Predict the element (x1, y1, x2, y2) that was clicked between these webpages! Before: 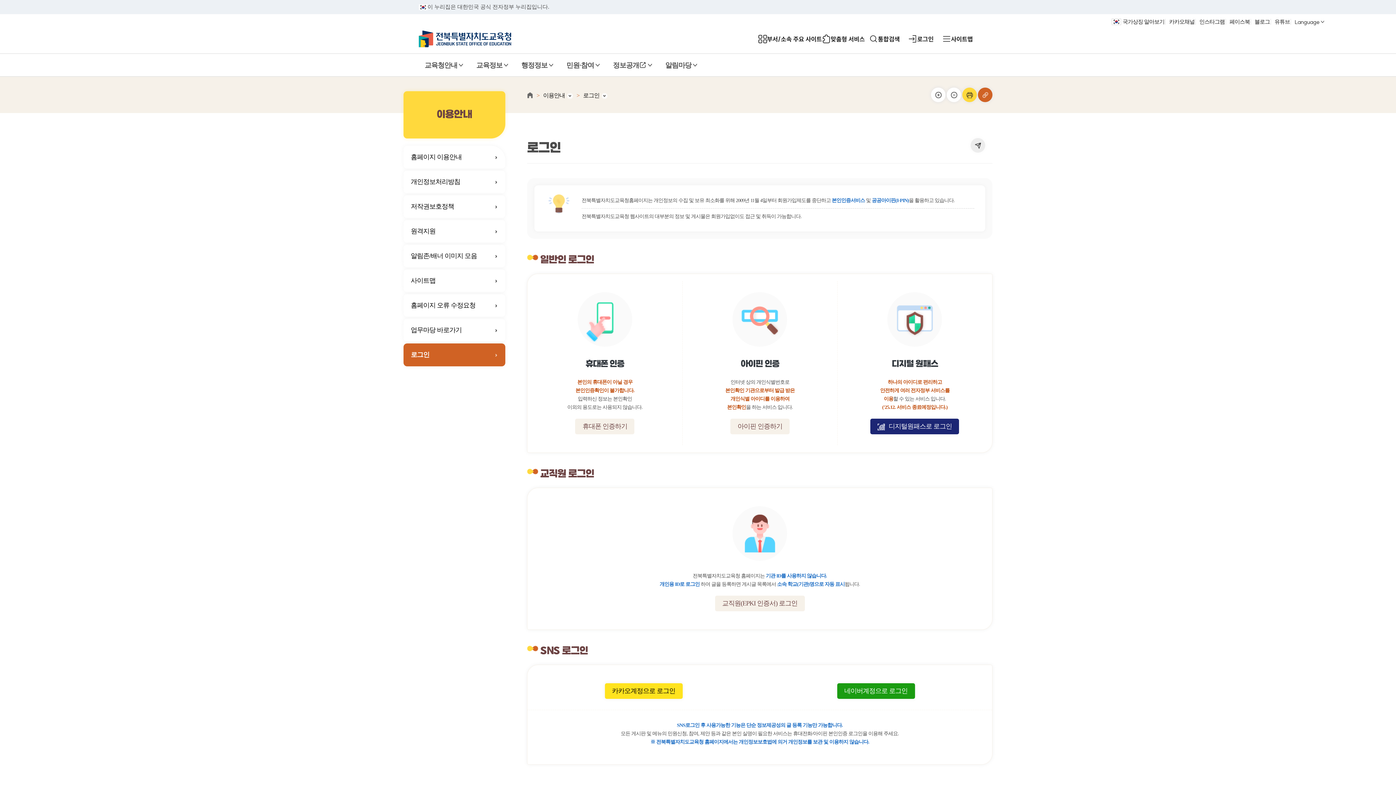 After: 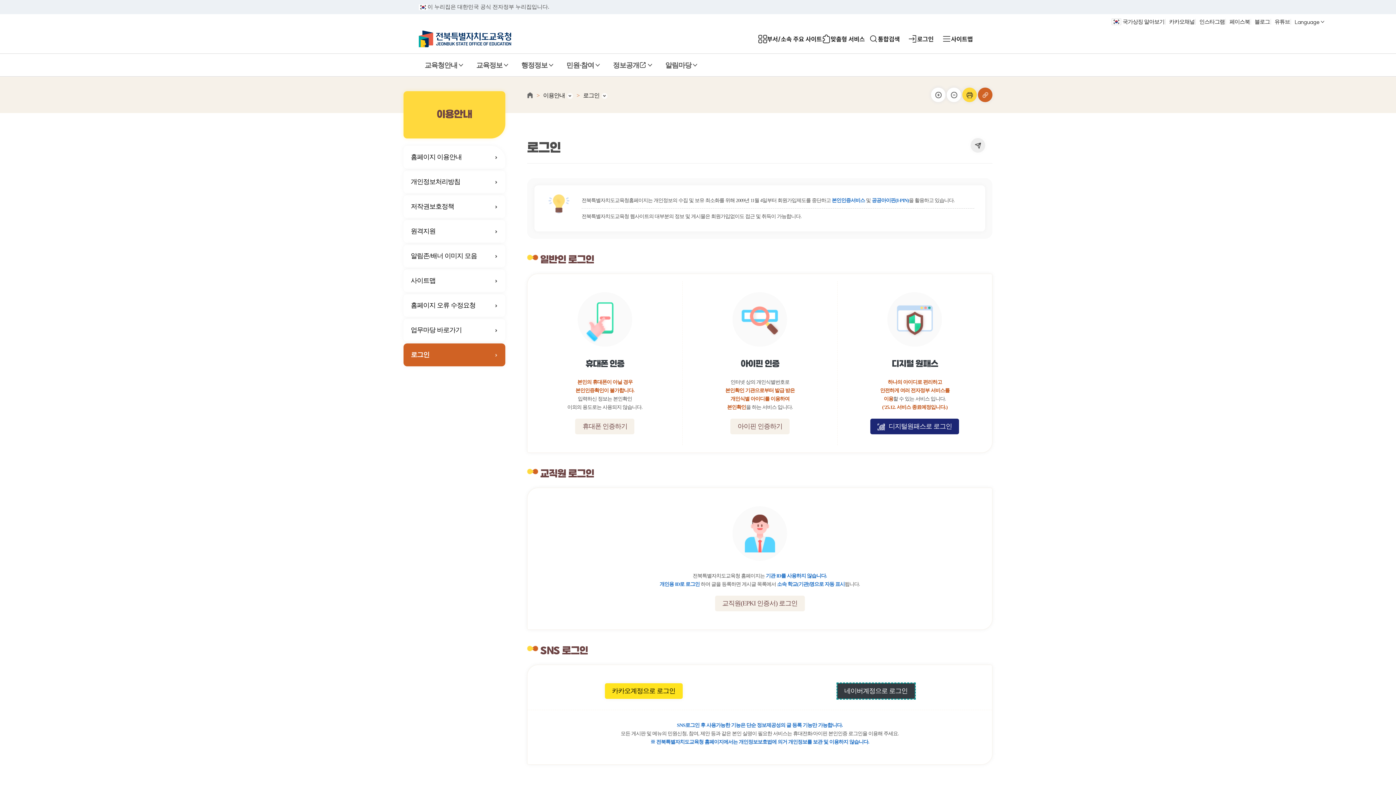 Action: label: 네이버계정으로 로그인 bbox: (837, 683, 915, 699)